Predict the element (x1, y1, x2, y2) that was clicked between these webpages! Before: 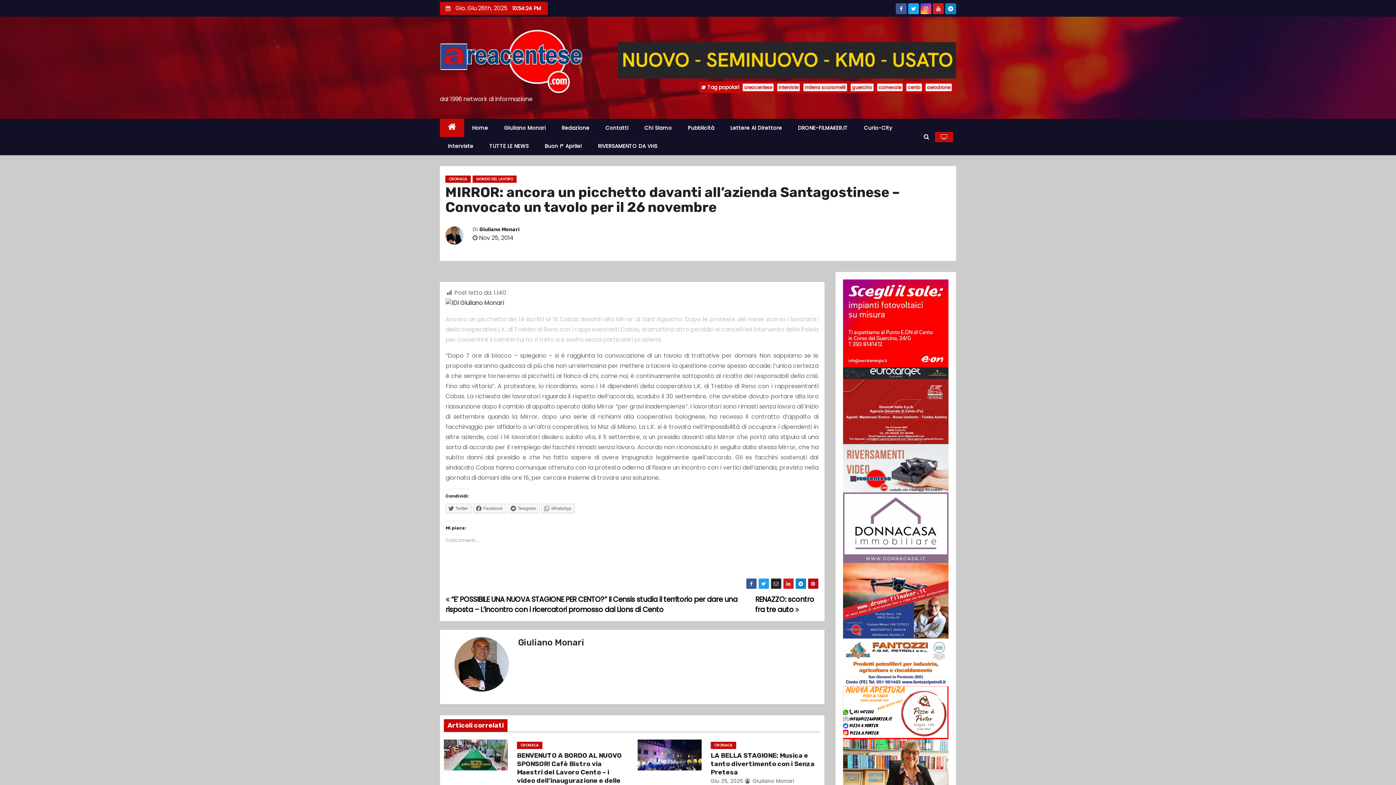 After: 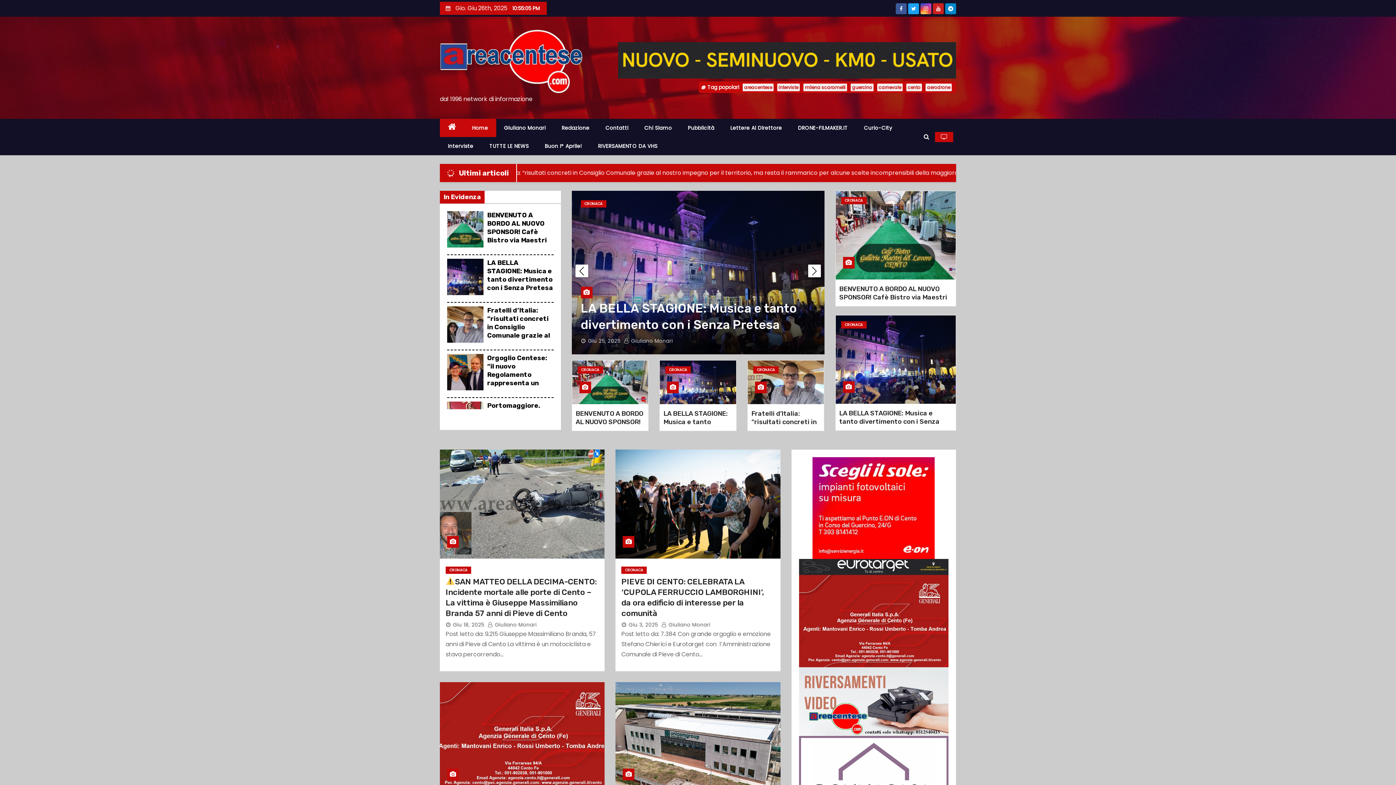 Action: bbox: (440, 27, 586, 94)